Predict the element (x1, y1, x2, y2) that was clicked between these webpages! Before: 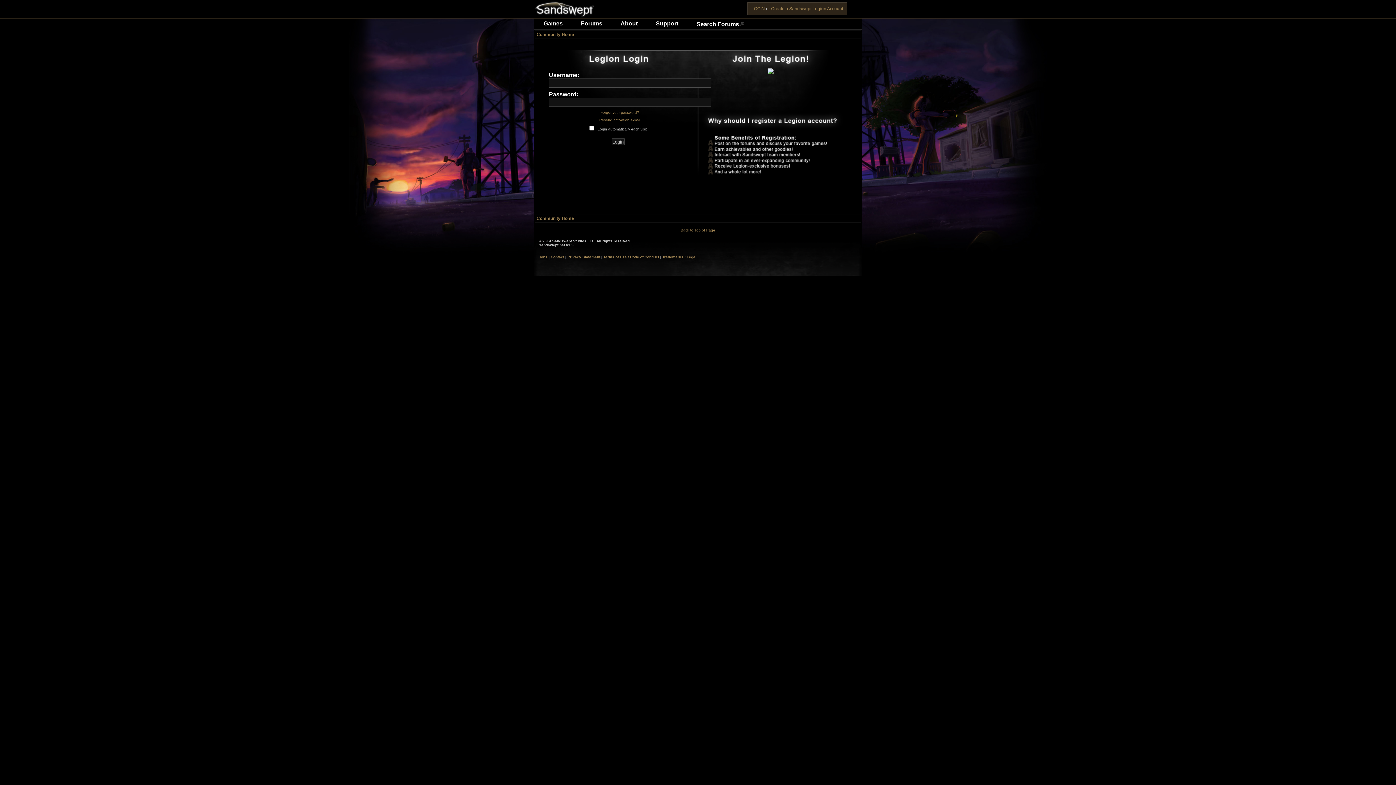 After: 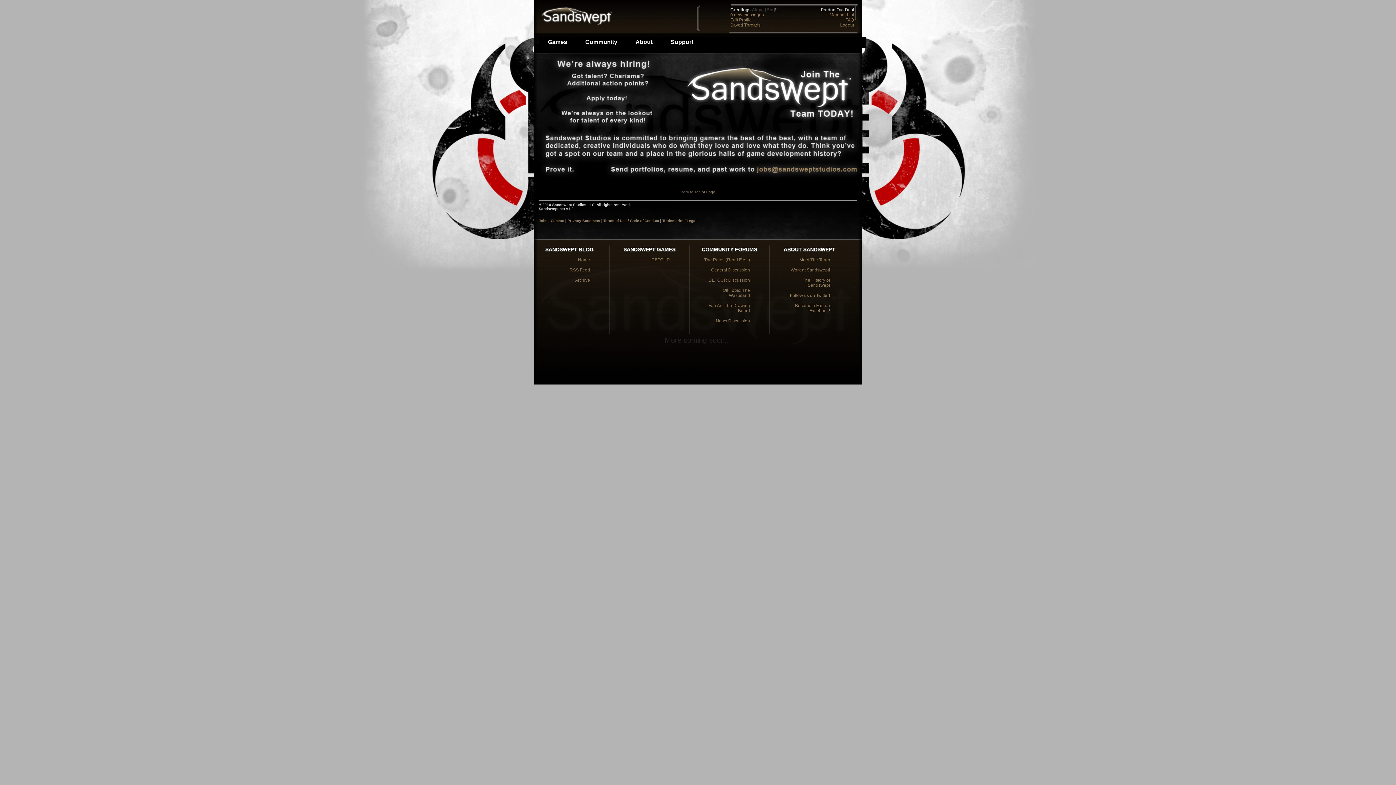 Action: label: Jobs bbox: (538, 255, 547, 259)